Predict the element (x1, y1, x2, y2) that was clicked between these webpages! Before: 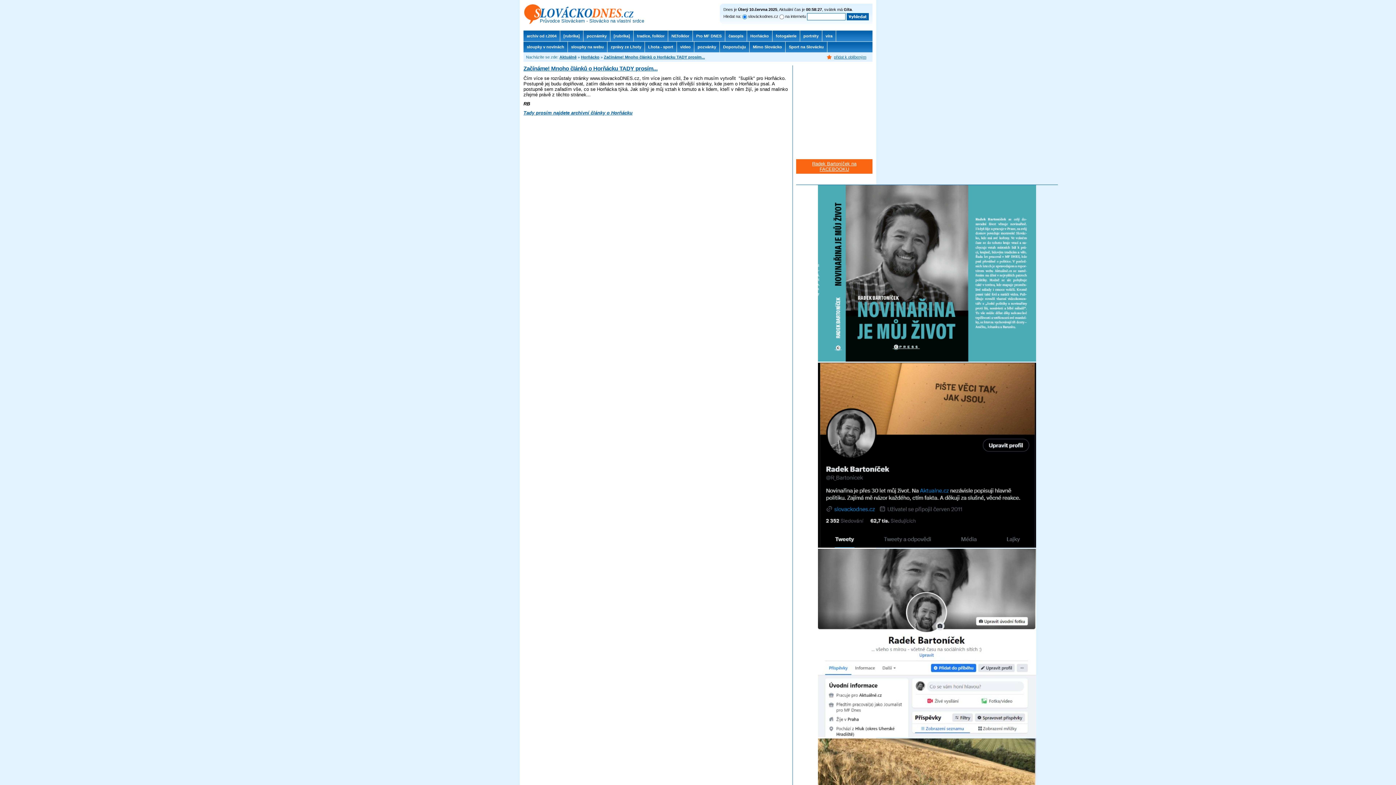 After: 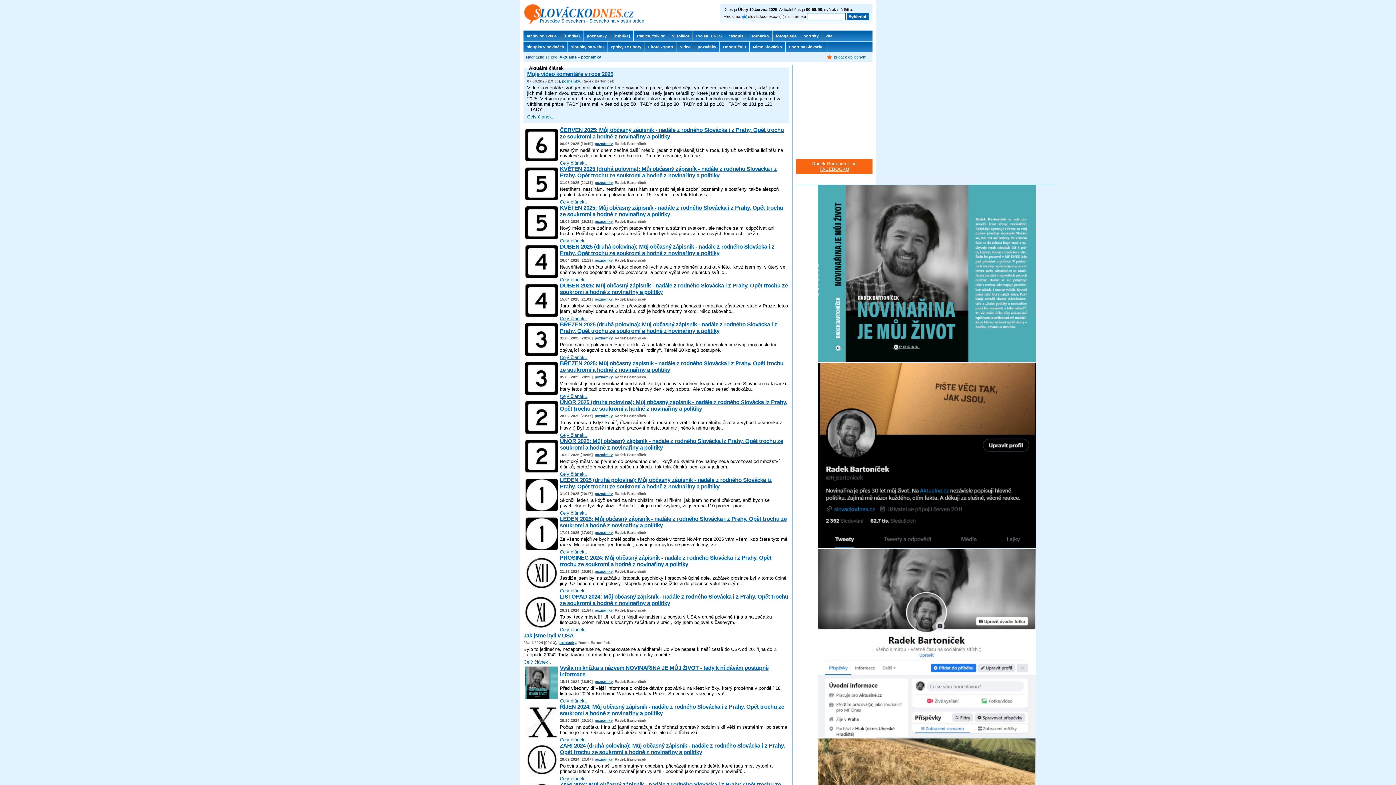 Action: label: poznámky bbox: (583, 30, 610, 41)